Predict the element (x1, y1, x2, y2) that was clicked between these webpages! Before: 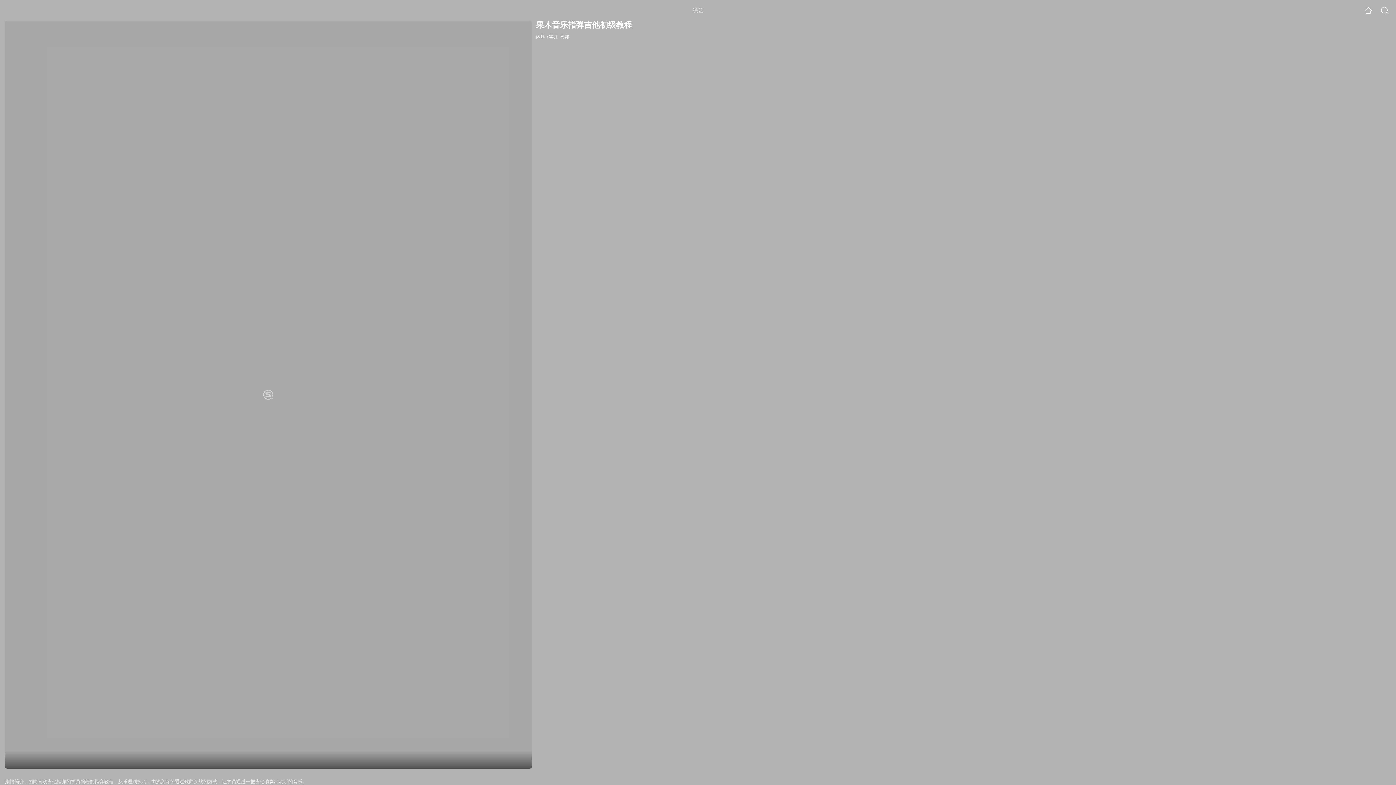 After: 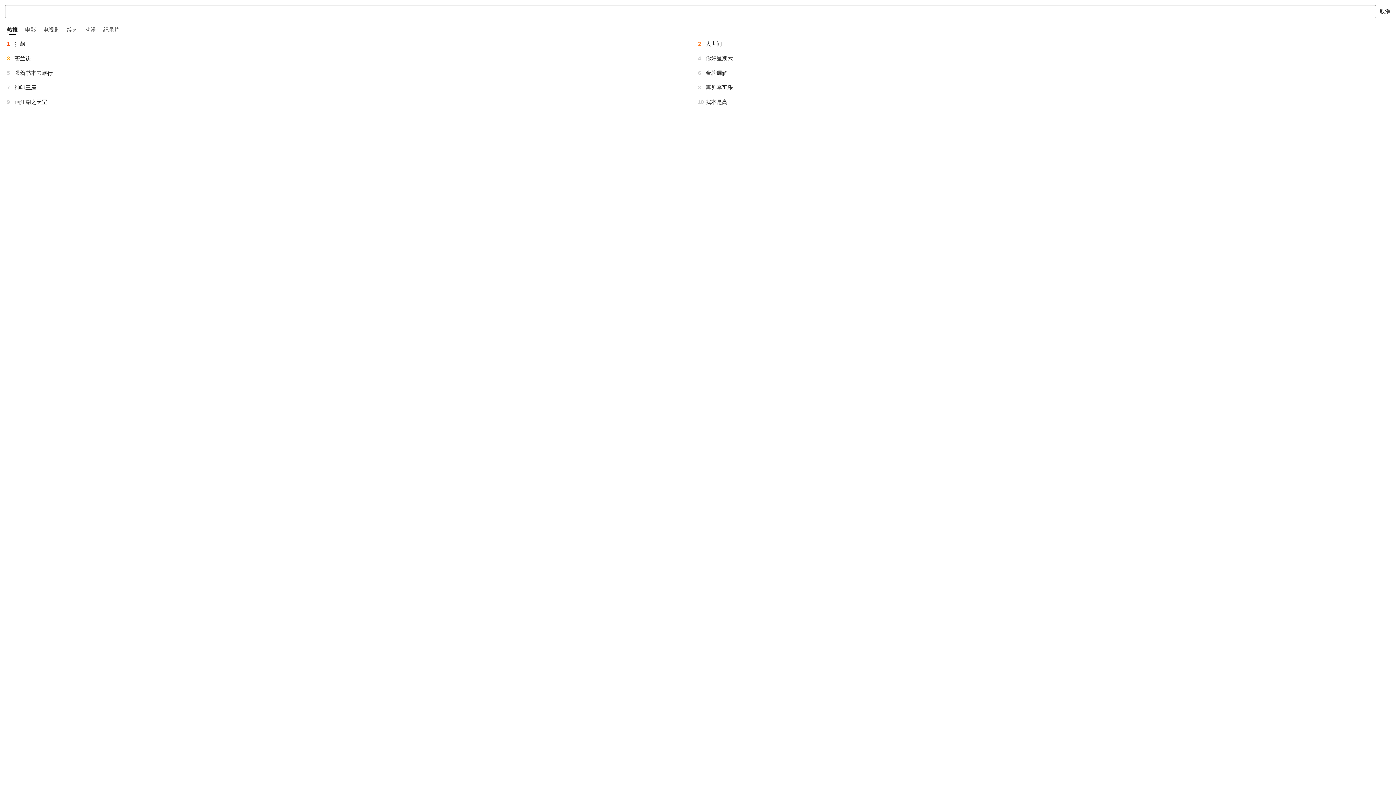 Action: bbox: (1381, 6, 1389, 14)